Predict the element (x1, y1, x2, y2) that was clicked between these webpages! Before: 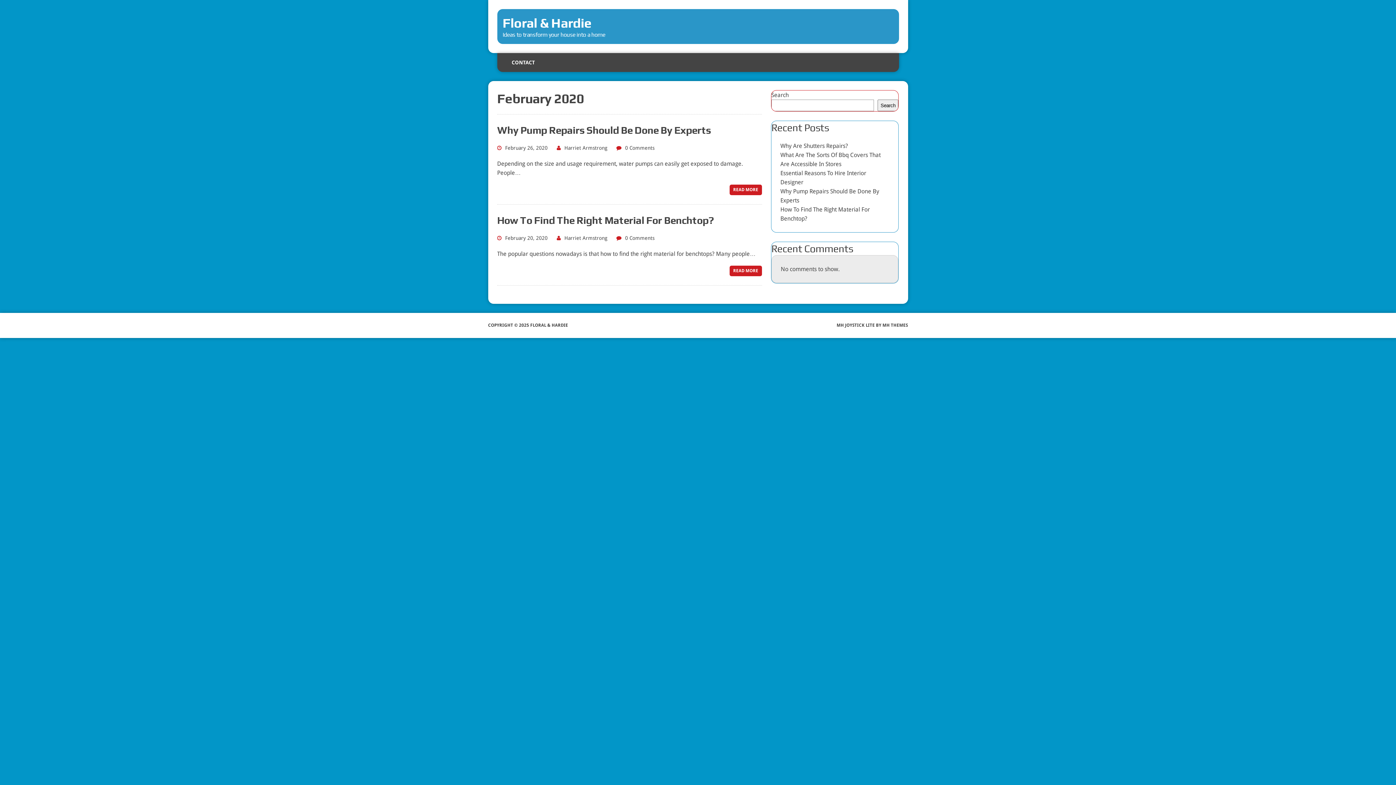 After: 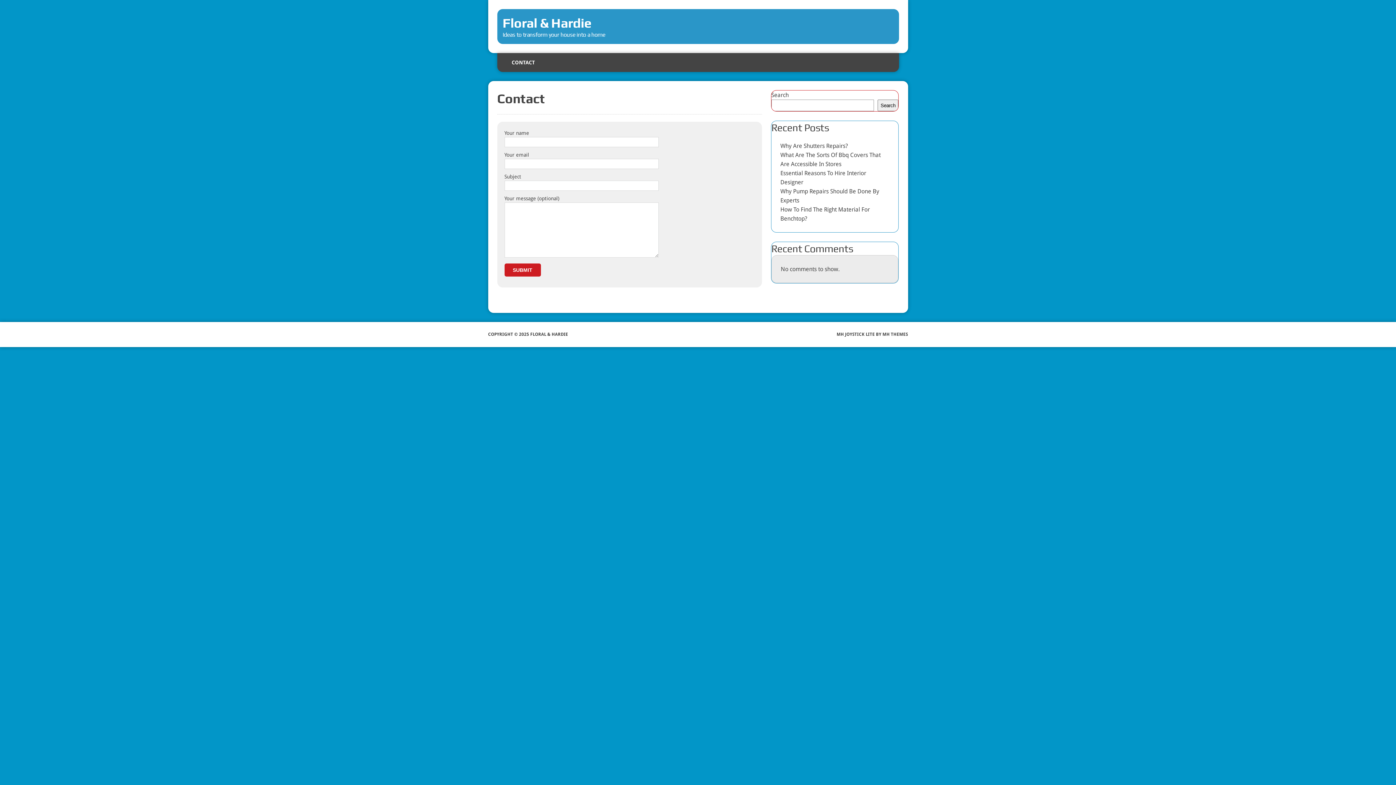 Action: bbox: (506, 53, 540, 72) label: CONTACT